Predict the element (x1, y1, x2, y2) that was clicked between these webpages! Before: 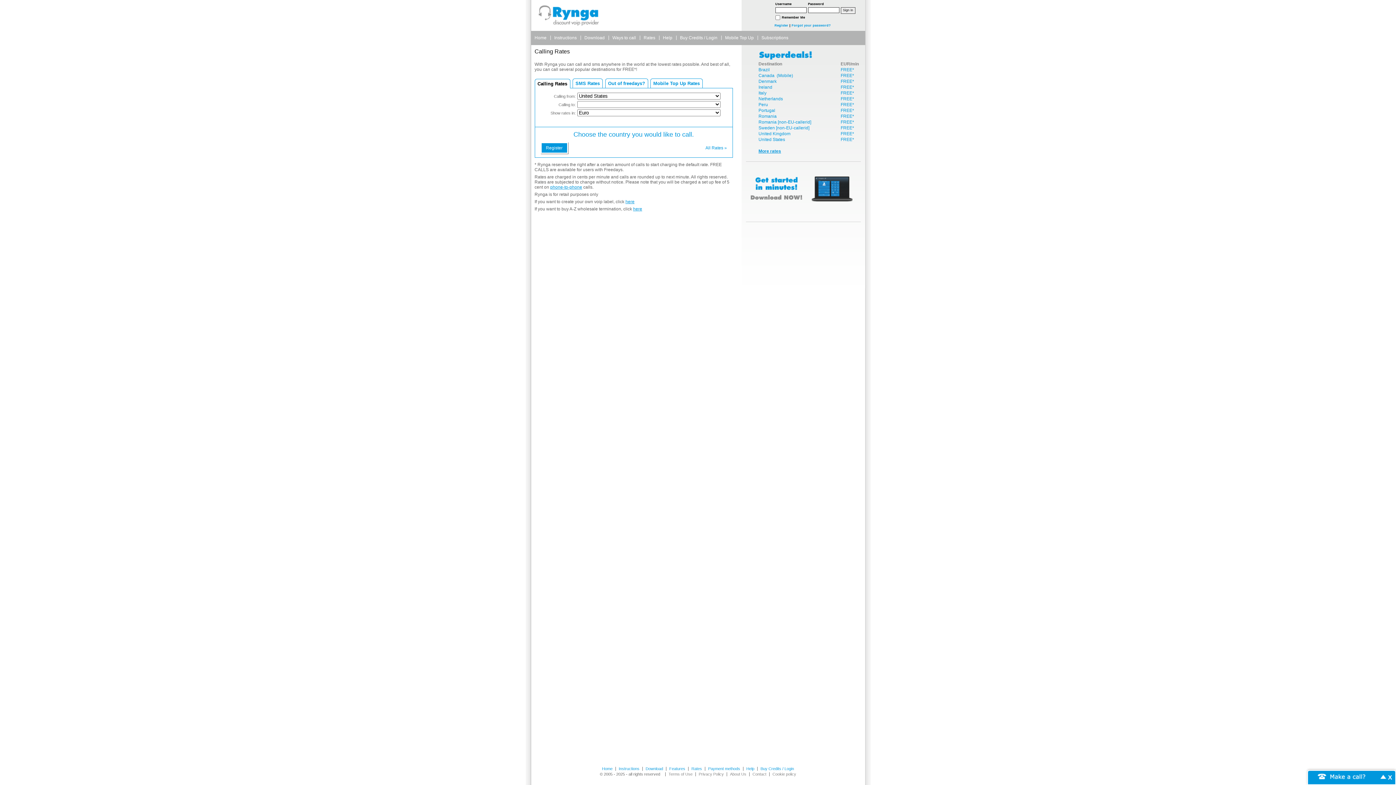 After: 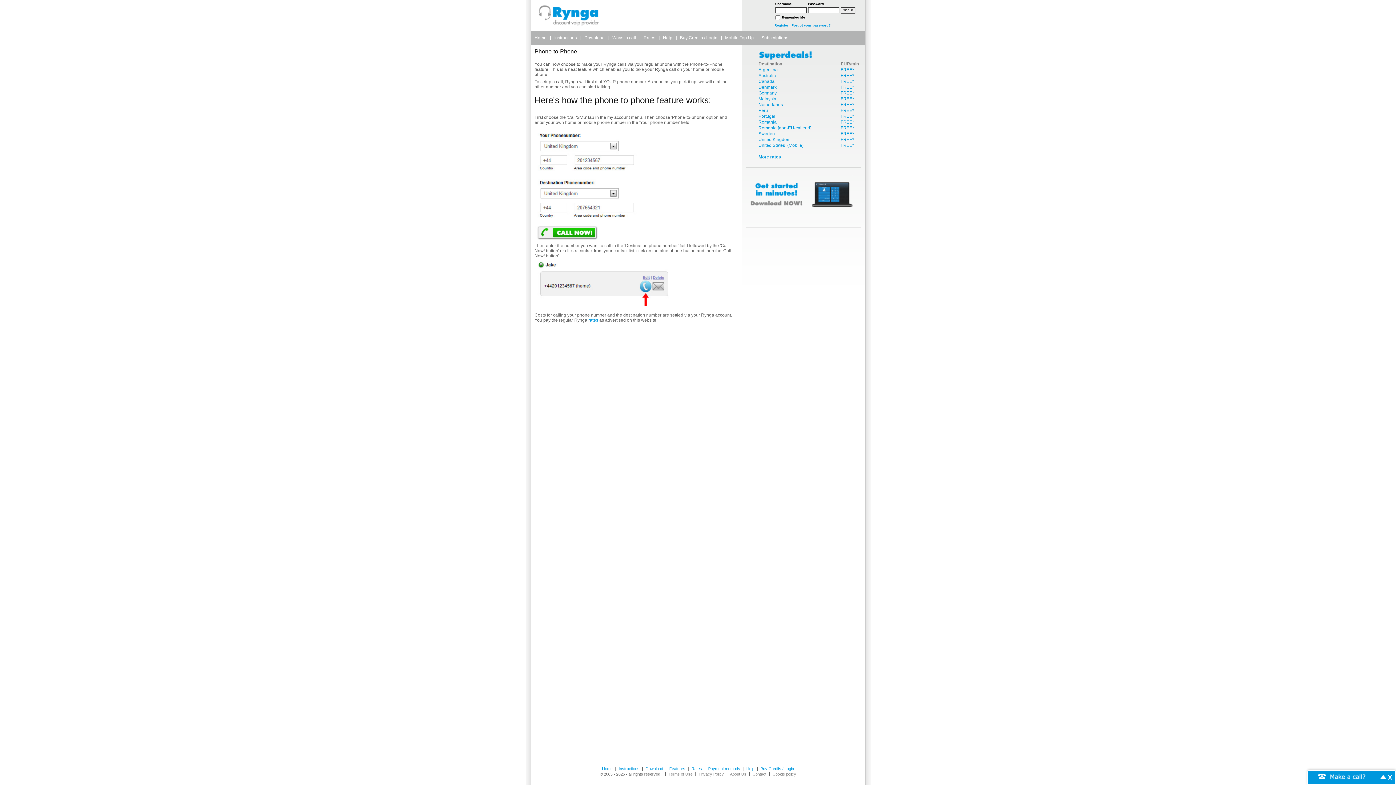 Action: label: phone-to-phone bbox: (550, 184, 582, 189)